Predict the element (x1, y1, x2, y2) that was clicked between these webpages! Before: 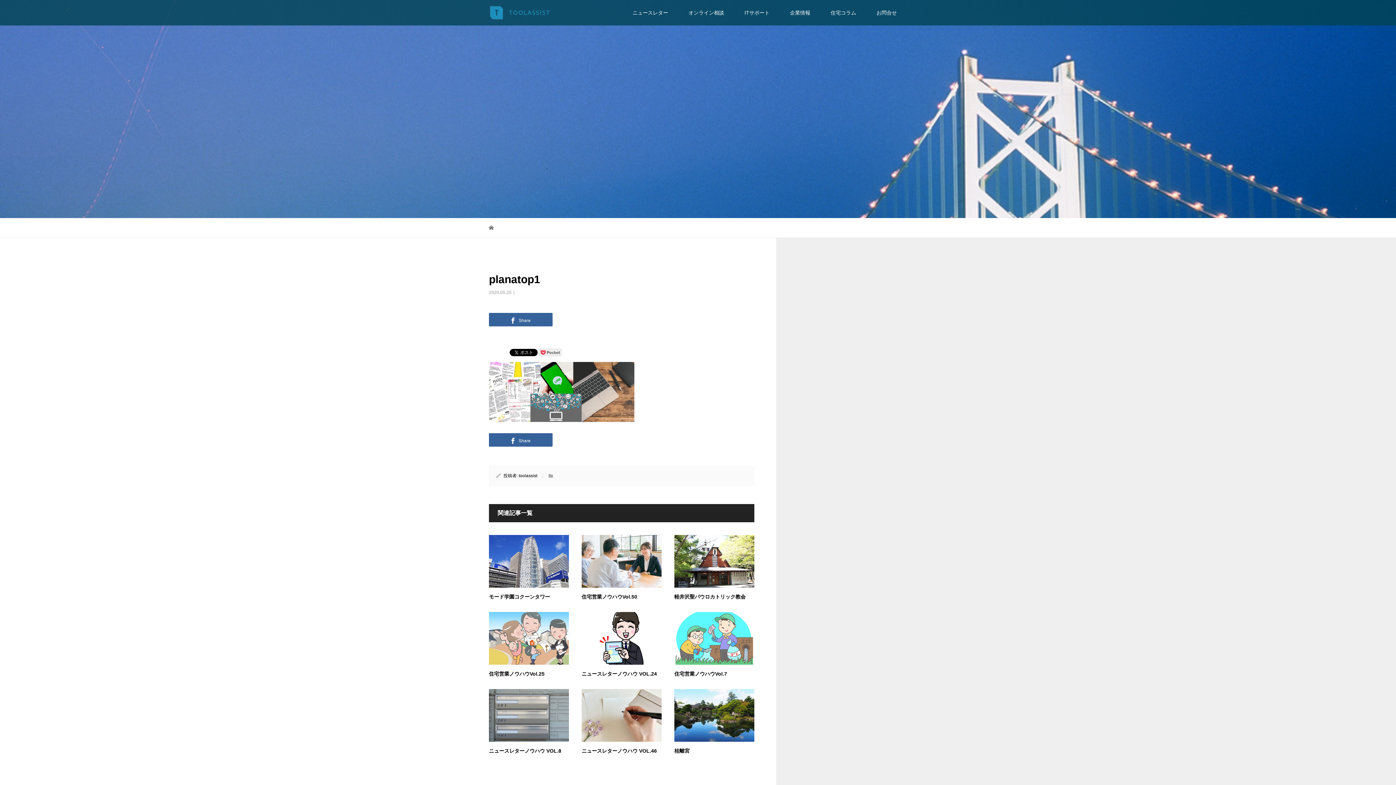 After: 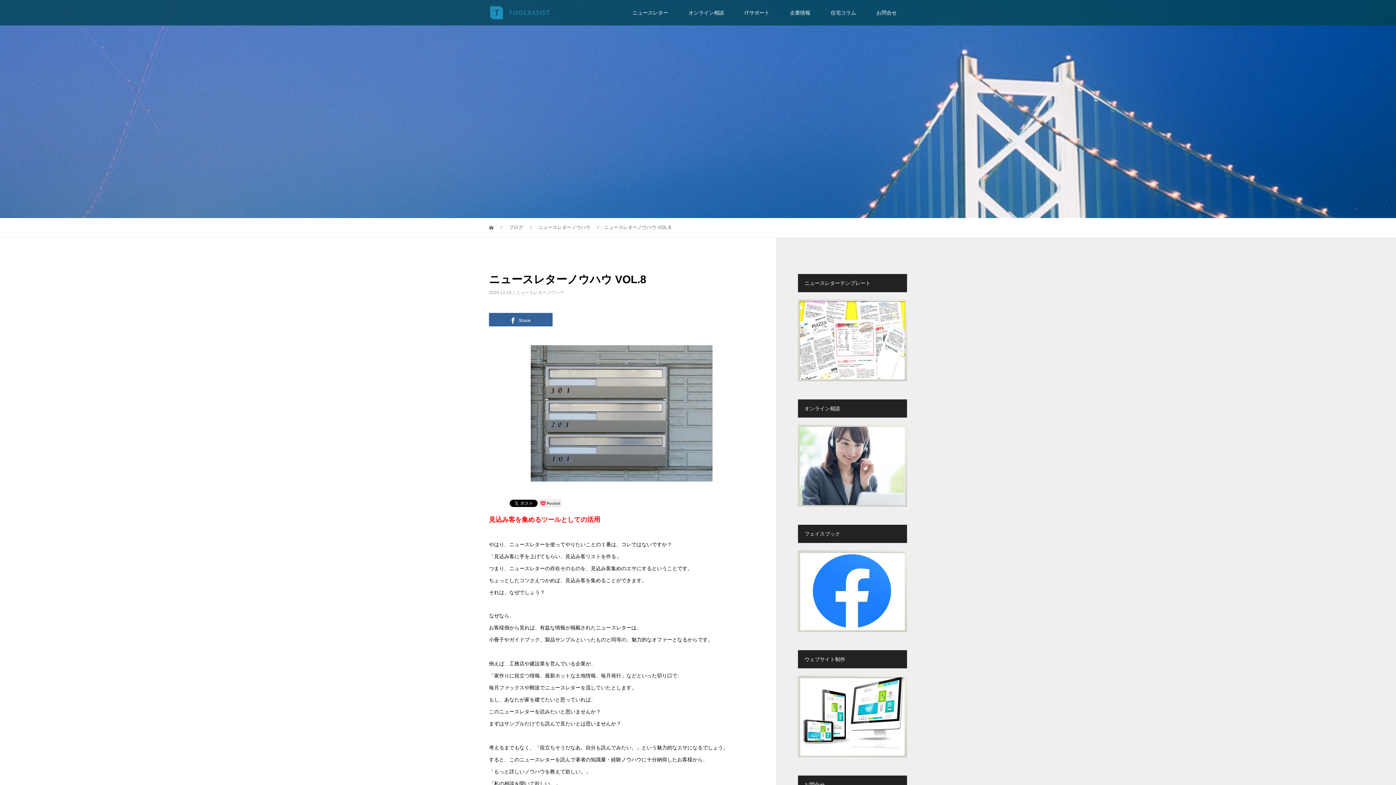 Action: bbox: (489, 748, 561, 754) label: ニュースレターノウハウ VOL.8